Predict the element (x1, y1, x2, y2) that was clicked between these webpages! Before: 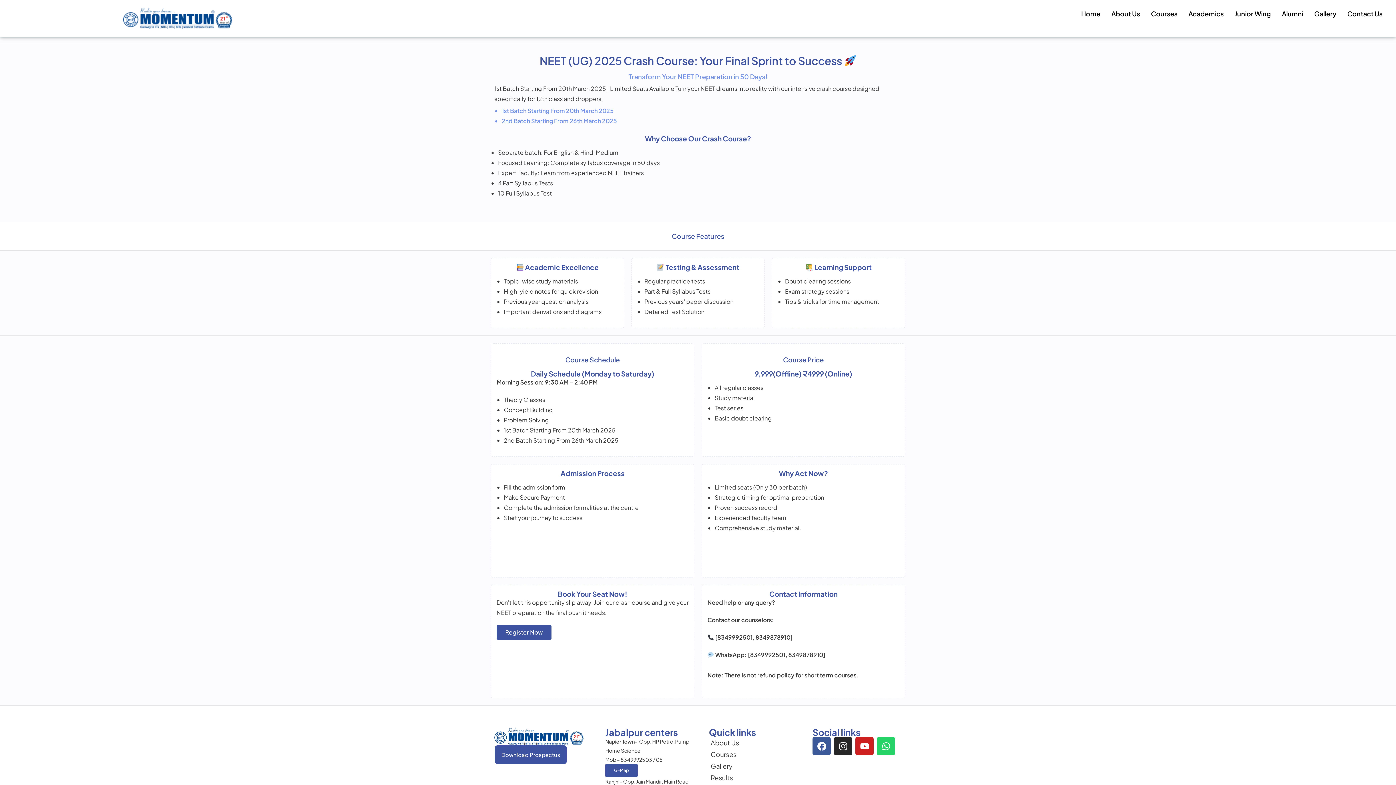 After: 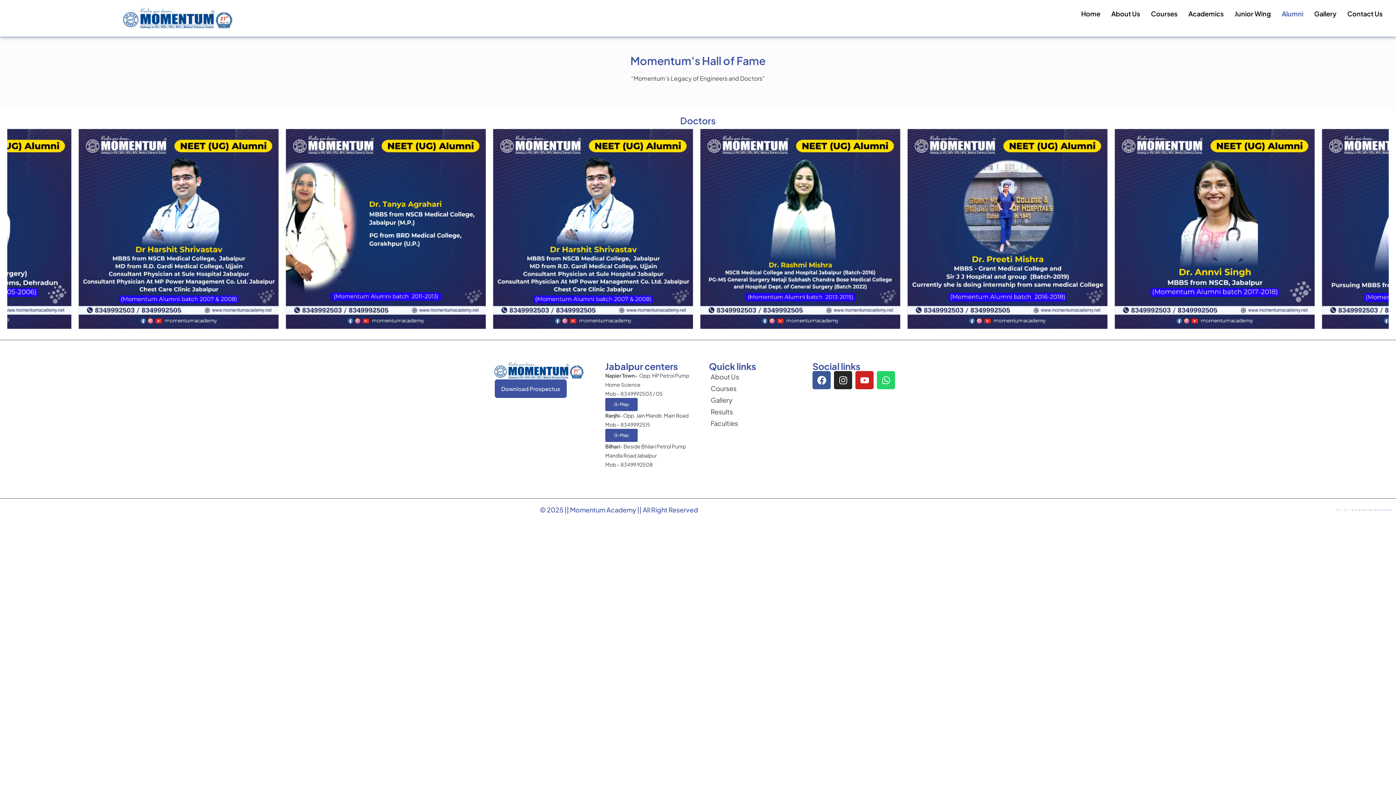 Action: label: Alumni bbox: (1276, 8, 1309, 19)